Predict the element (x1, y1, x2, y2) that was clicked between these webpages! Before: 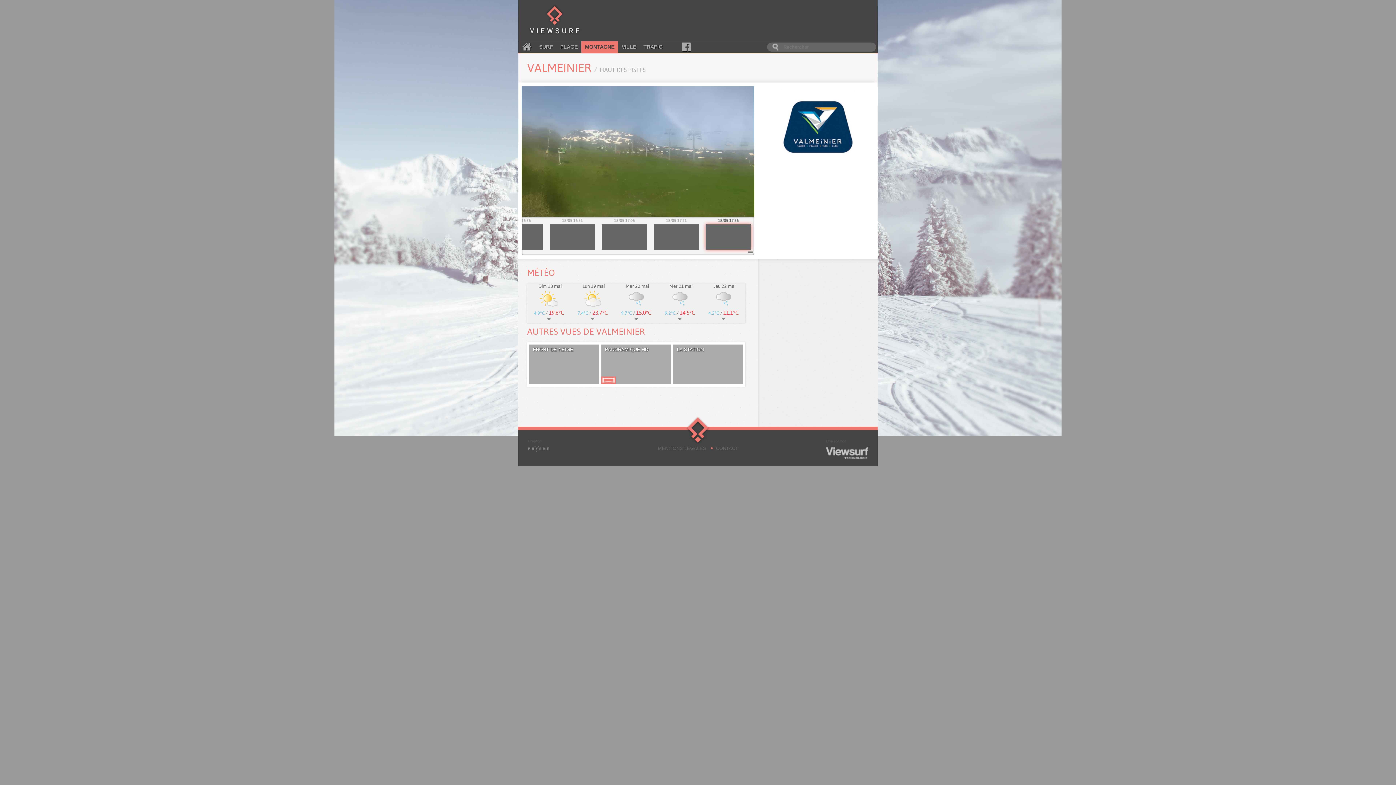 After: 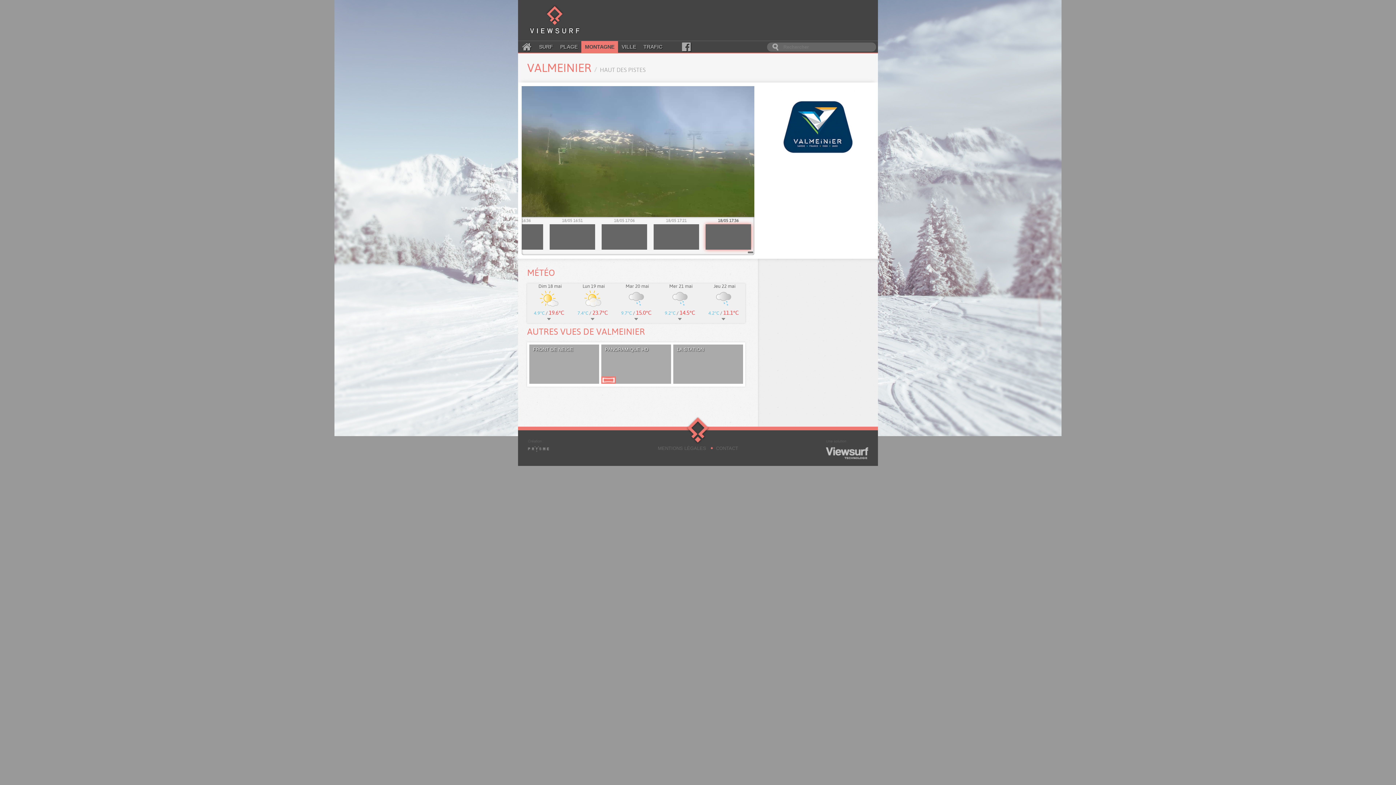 Action: bbox: (825, 439, 869, 460)